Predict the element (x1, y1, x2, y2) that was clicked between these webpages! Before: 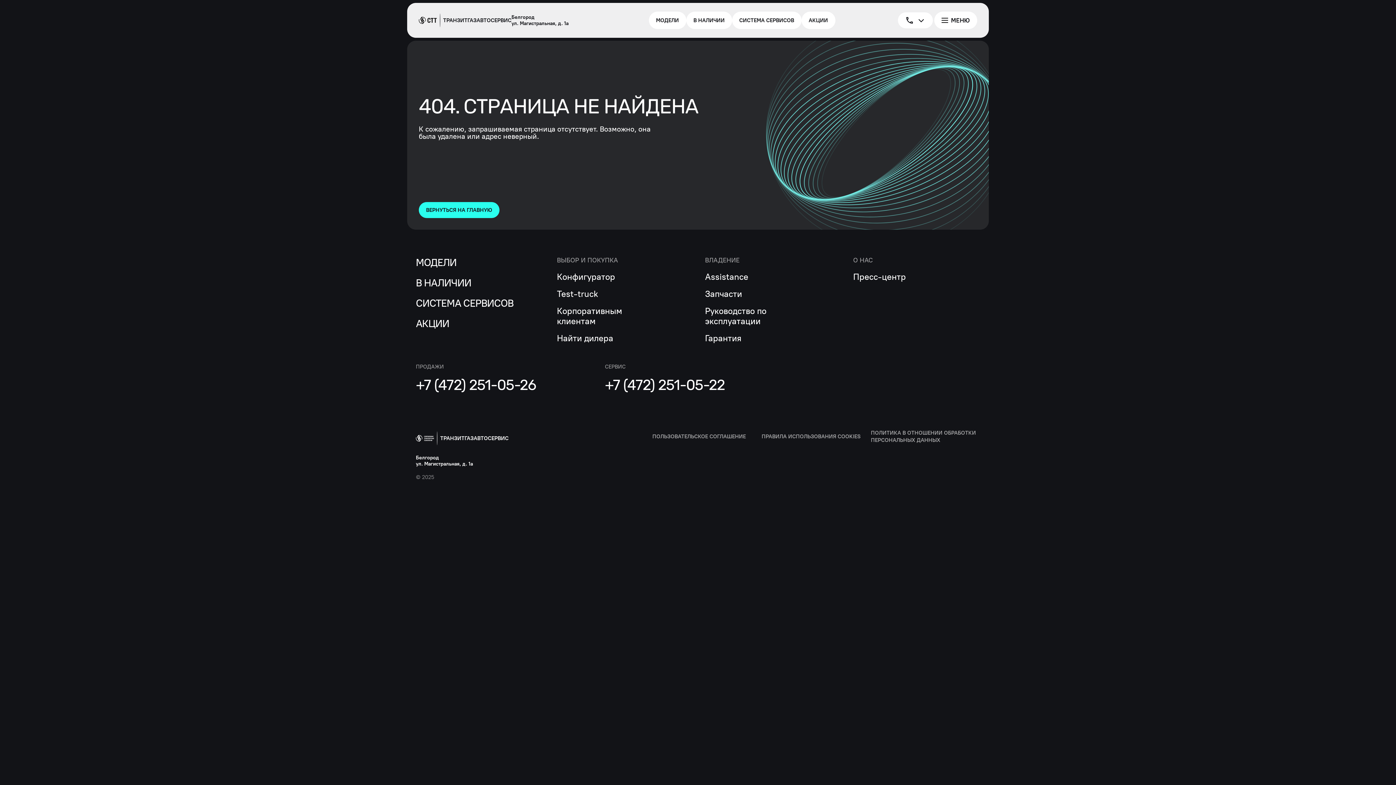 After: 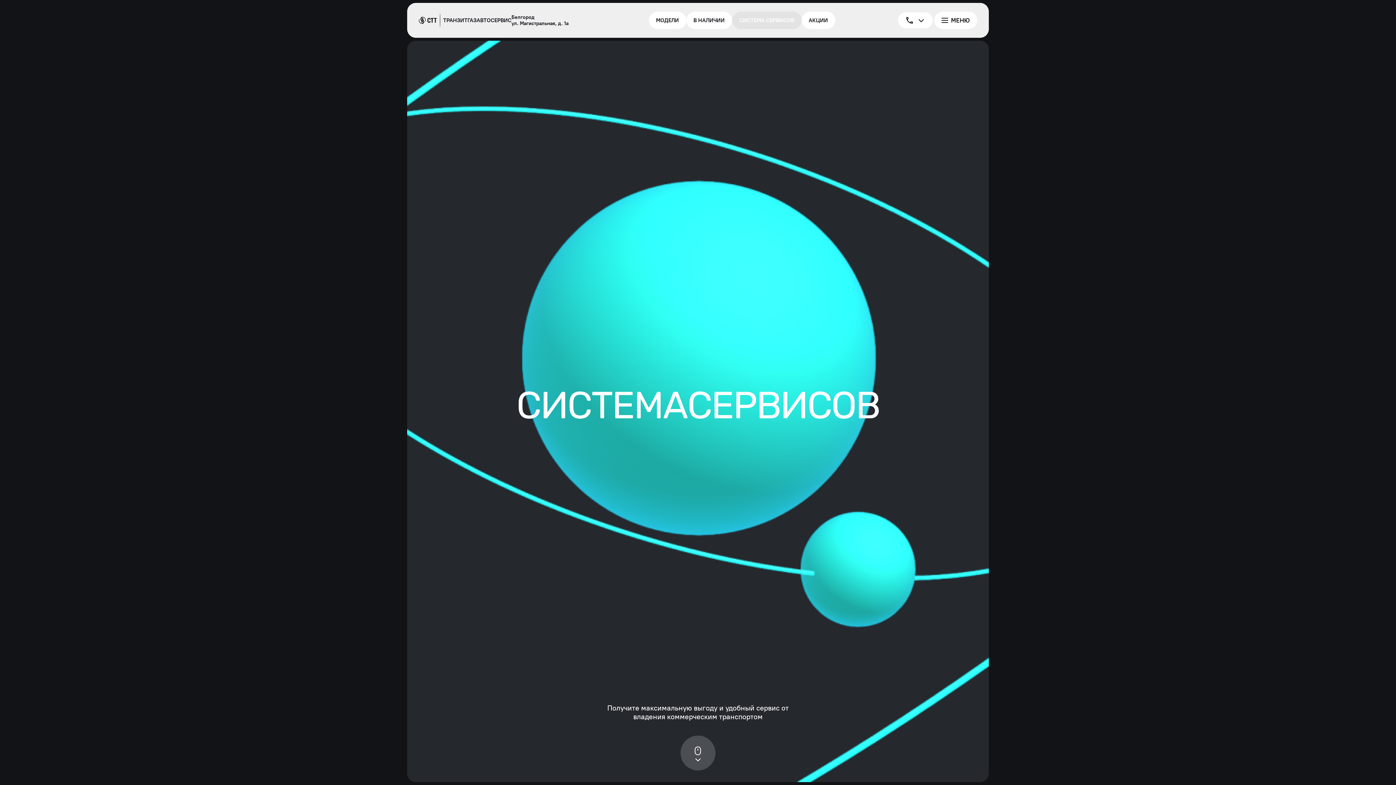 Action: label: СИСТЕМА СЕРВИСОВ bbox: (732, 11, 801, 29)